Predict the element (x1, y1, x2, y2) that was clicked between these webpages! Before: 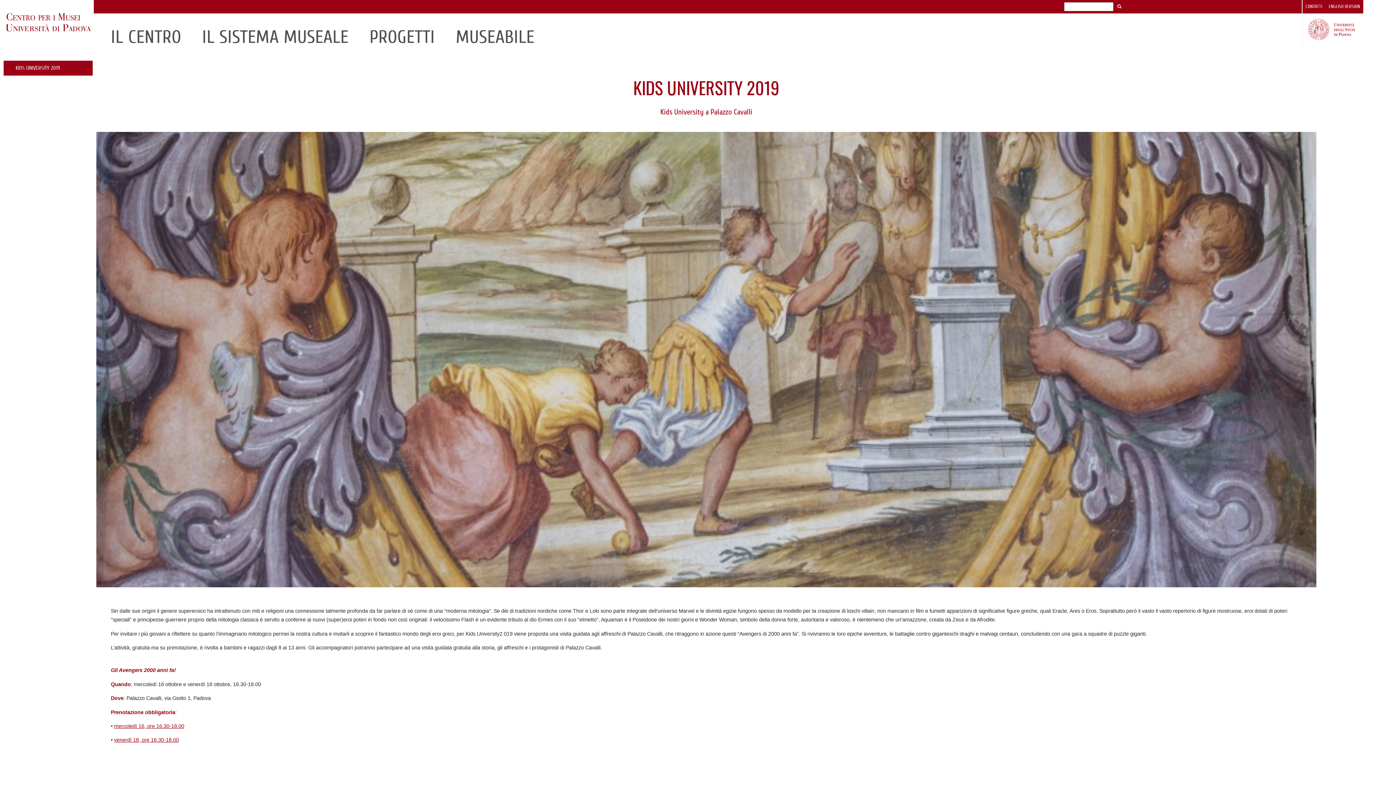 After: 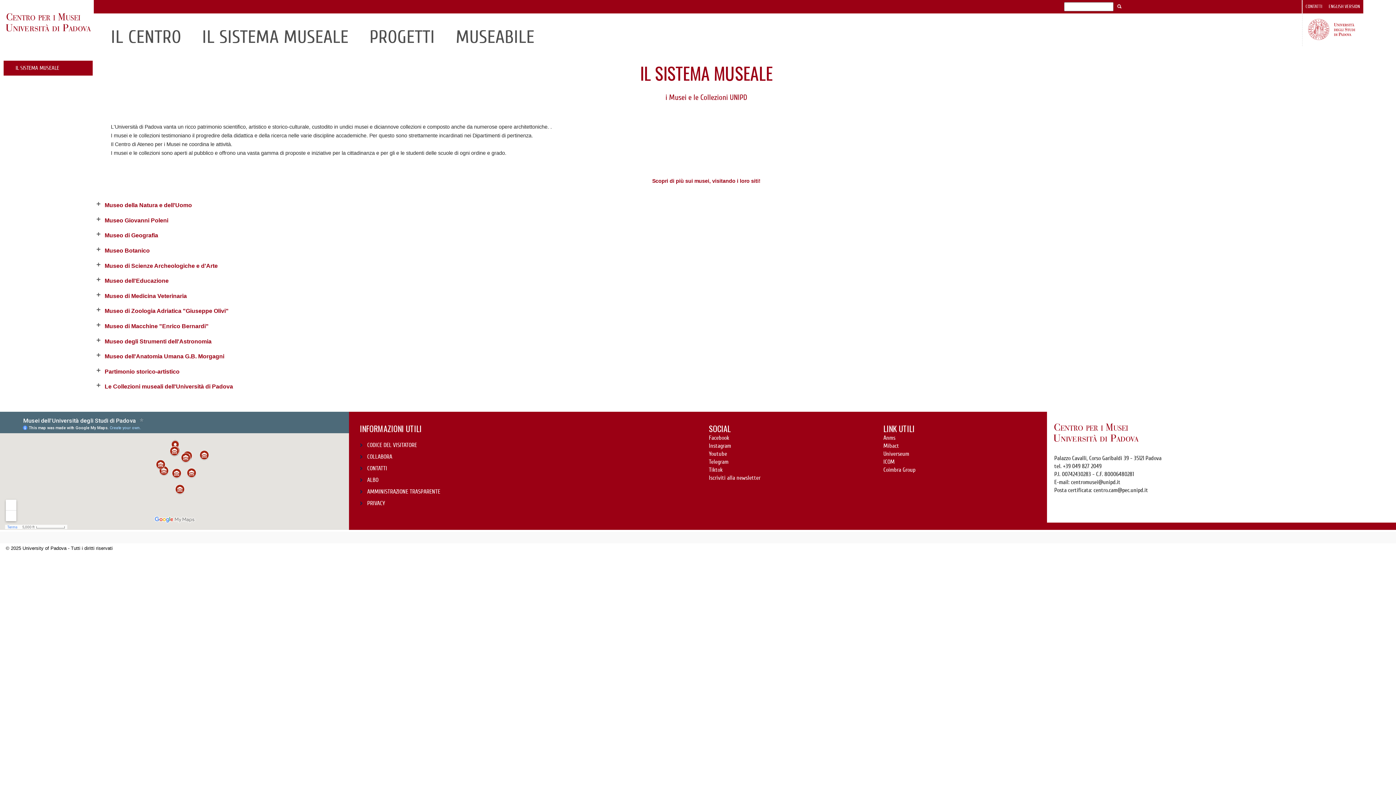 Action: bbox: (191, 23, 359, 46) label: IL SISTEMA MUSEALE